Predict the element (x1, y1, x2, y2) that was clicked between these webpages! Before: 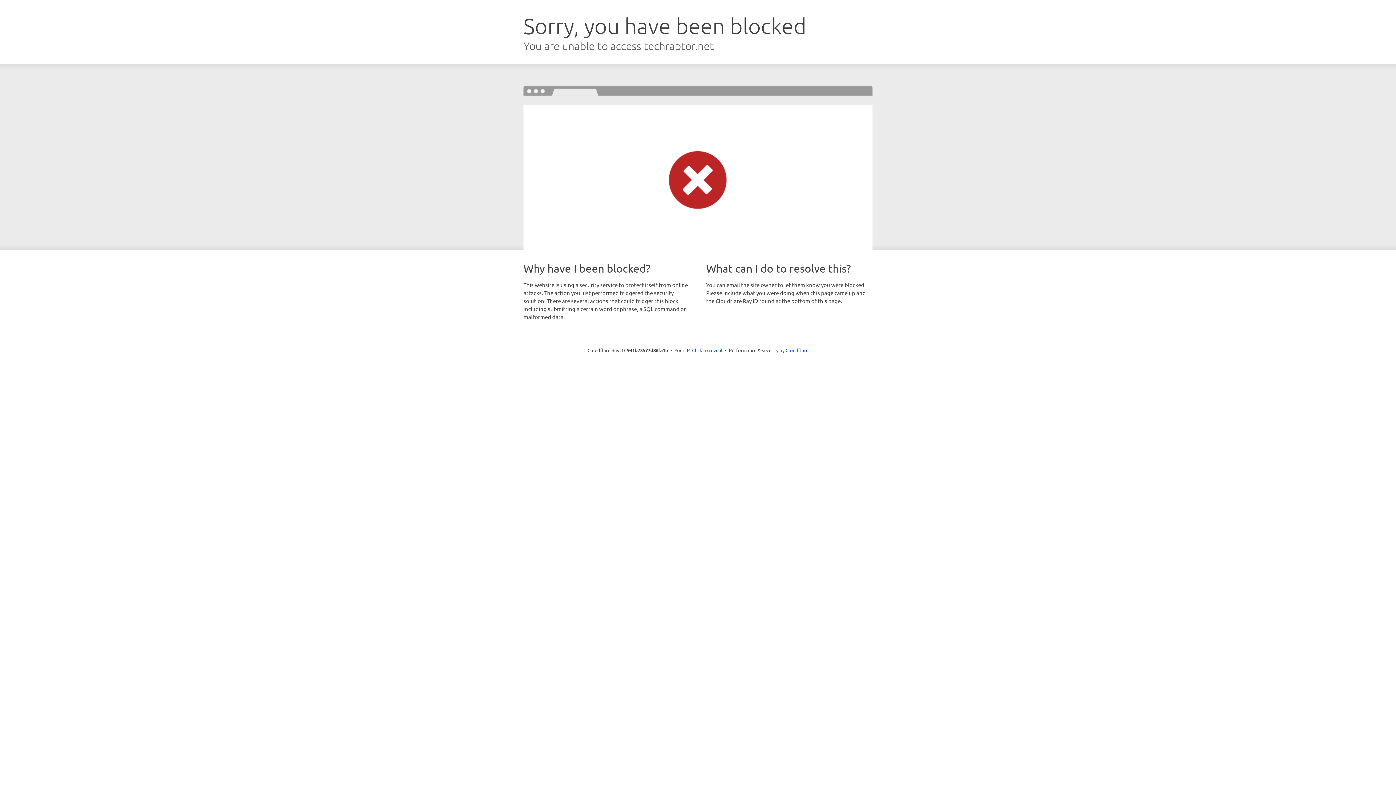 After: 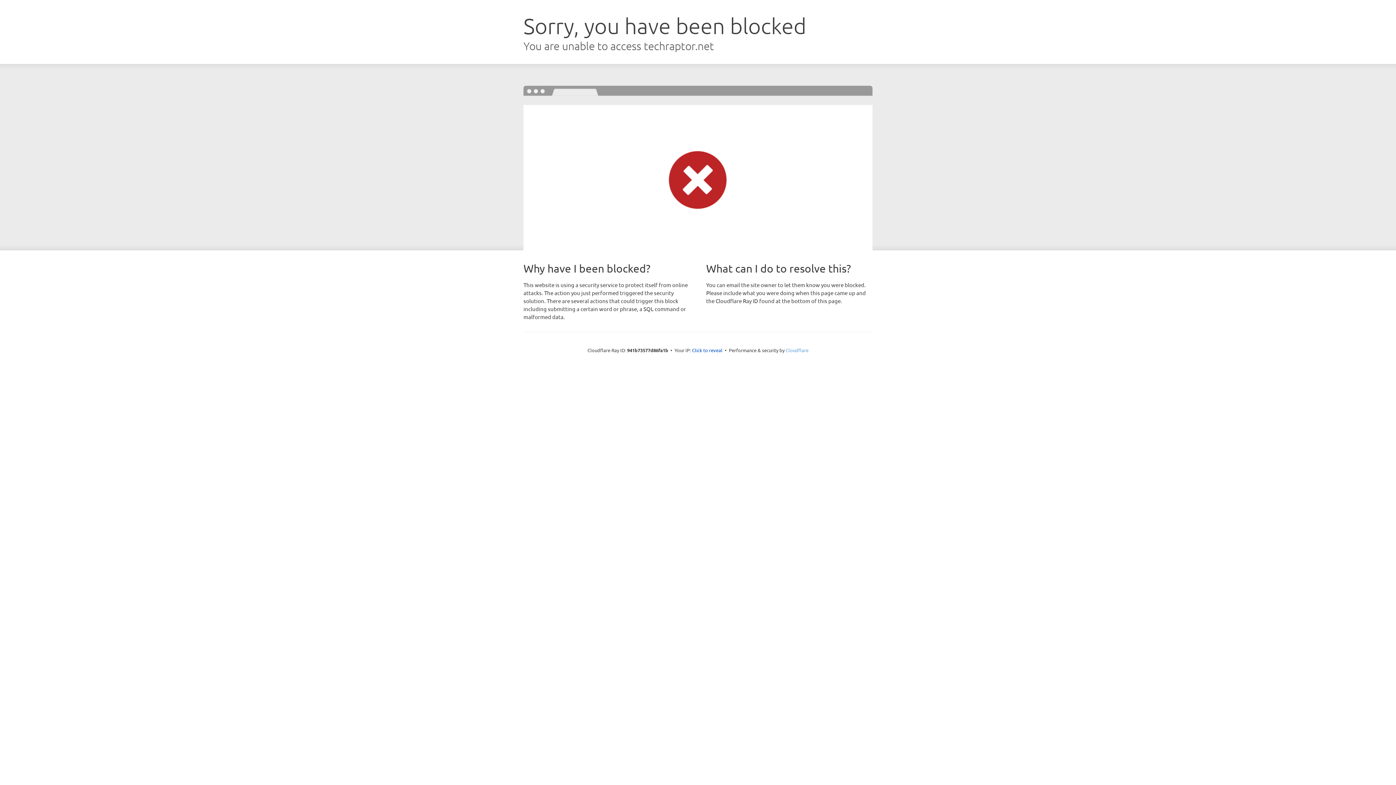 Action: bbox: (785, 347, 808, 353) label: Cloudflare